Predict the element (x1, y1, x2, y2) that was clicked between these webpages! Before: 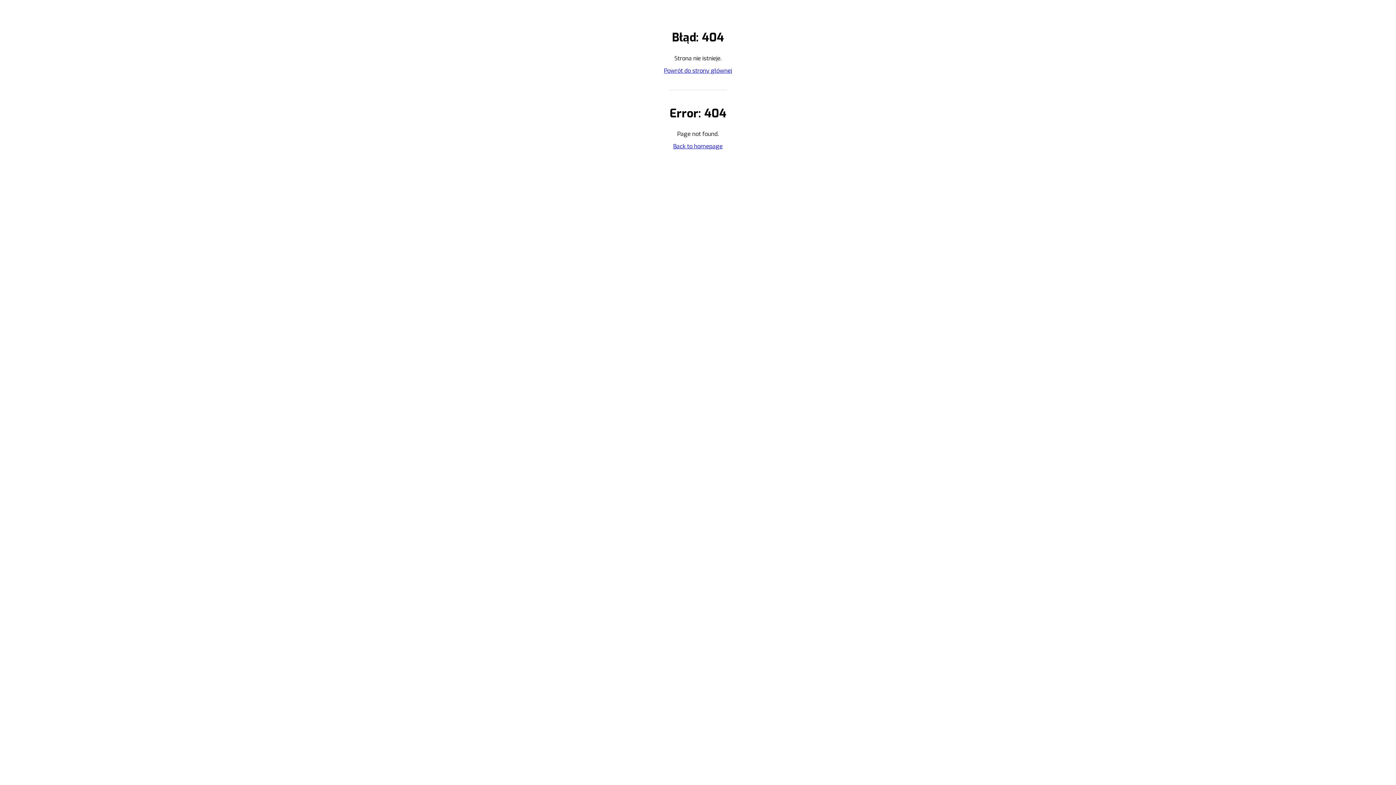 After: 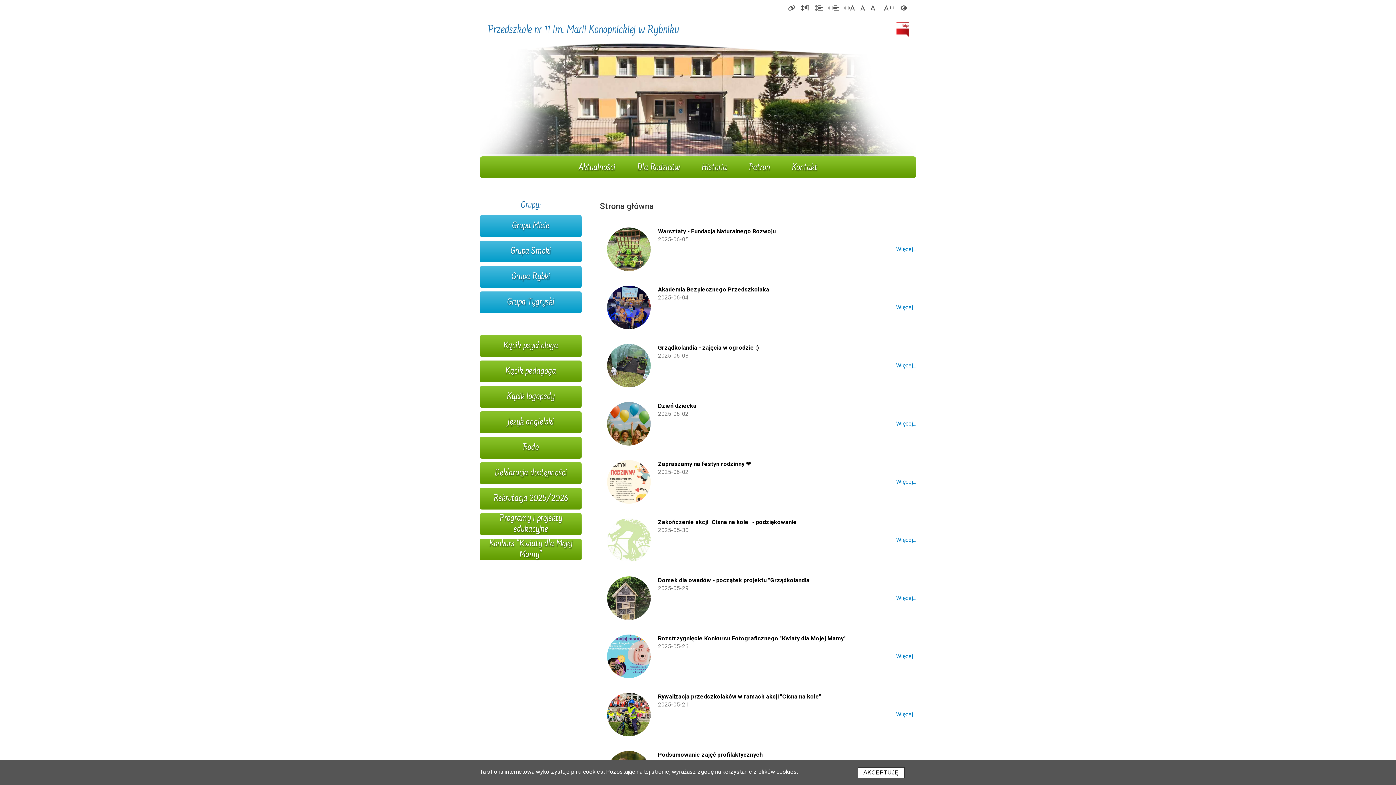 Action: label: Back to homepage bbox: (673, 142, 722, 151)